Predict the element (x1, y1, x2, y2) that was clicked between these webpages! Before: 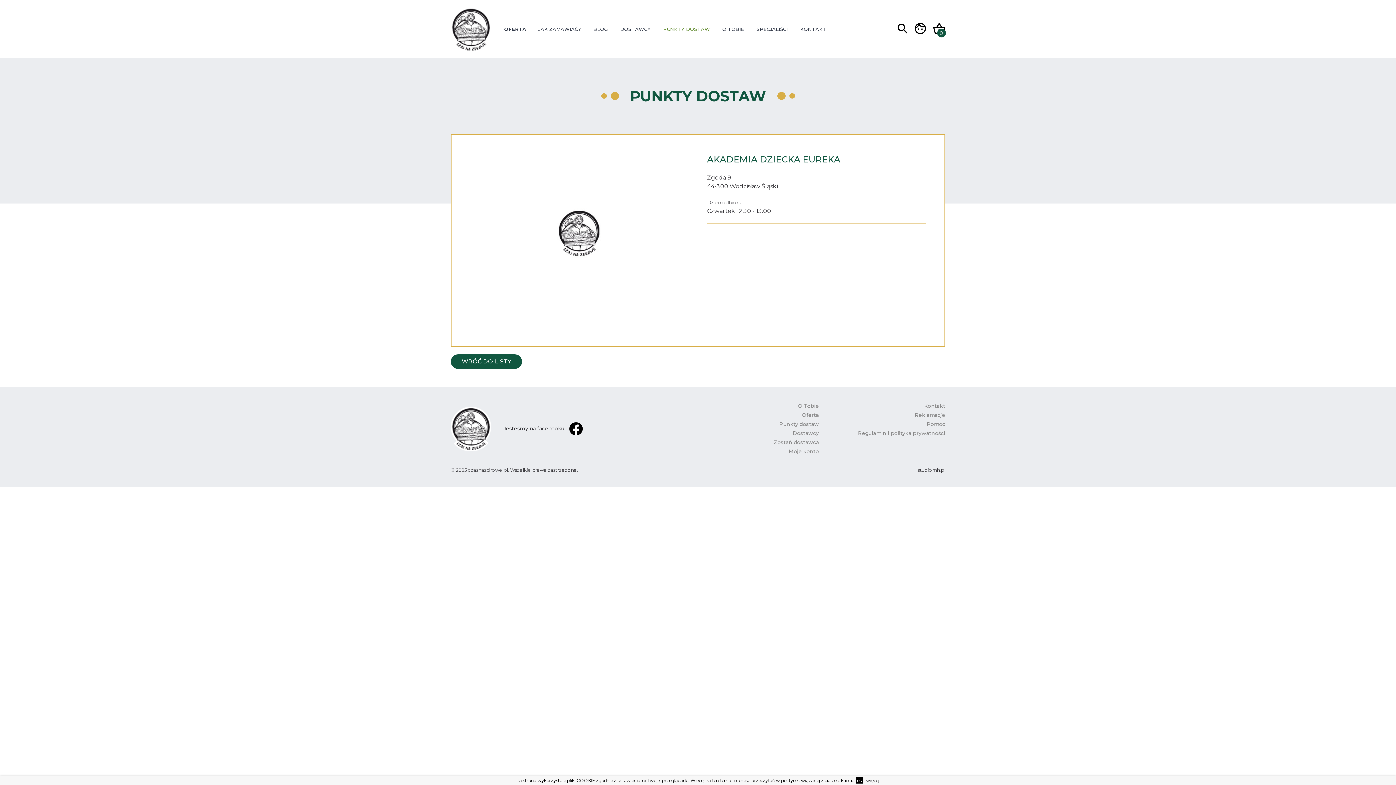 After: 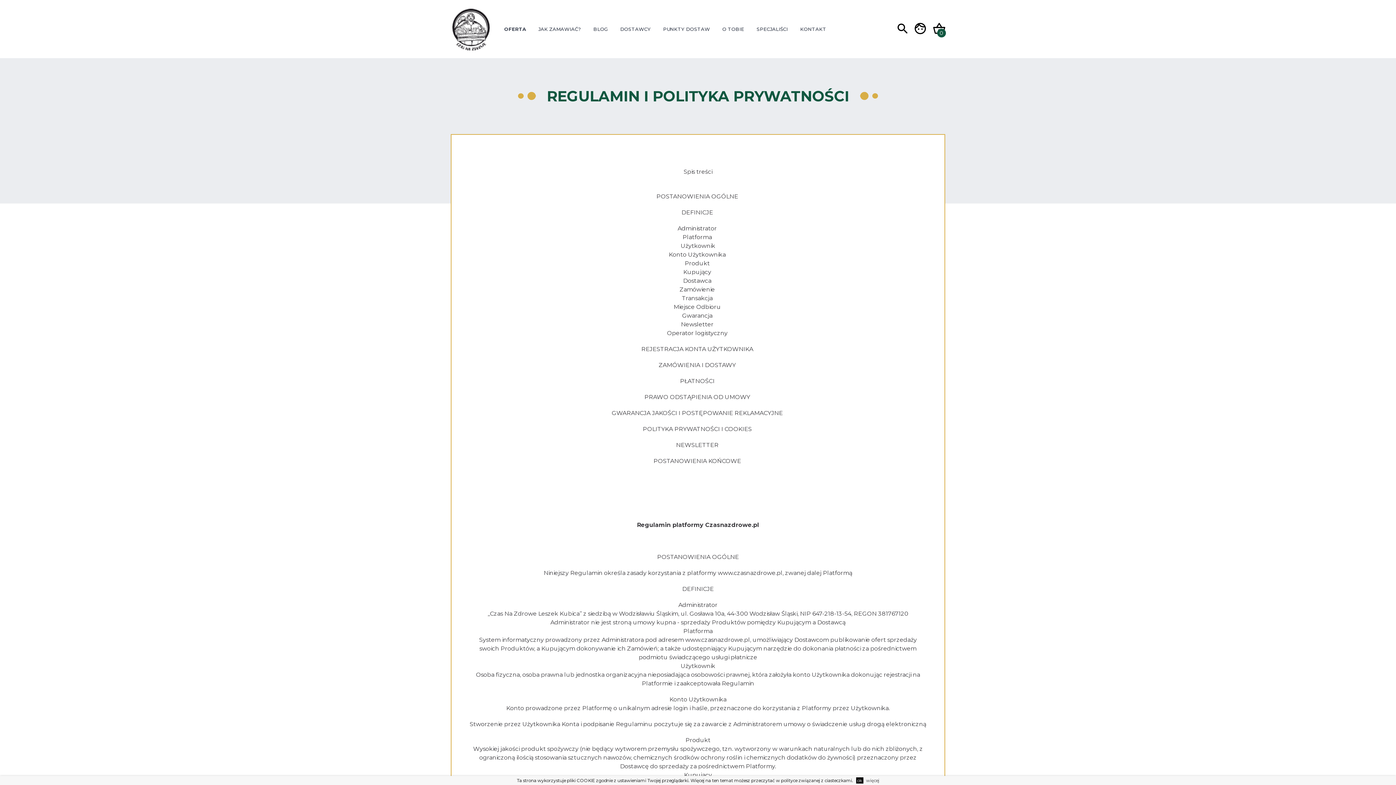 Action: label: Regulamin i polityka prywatności bbox: (829, 429, 945, 438)